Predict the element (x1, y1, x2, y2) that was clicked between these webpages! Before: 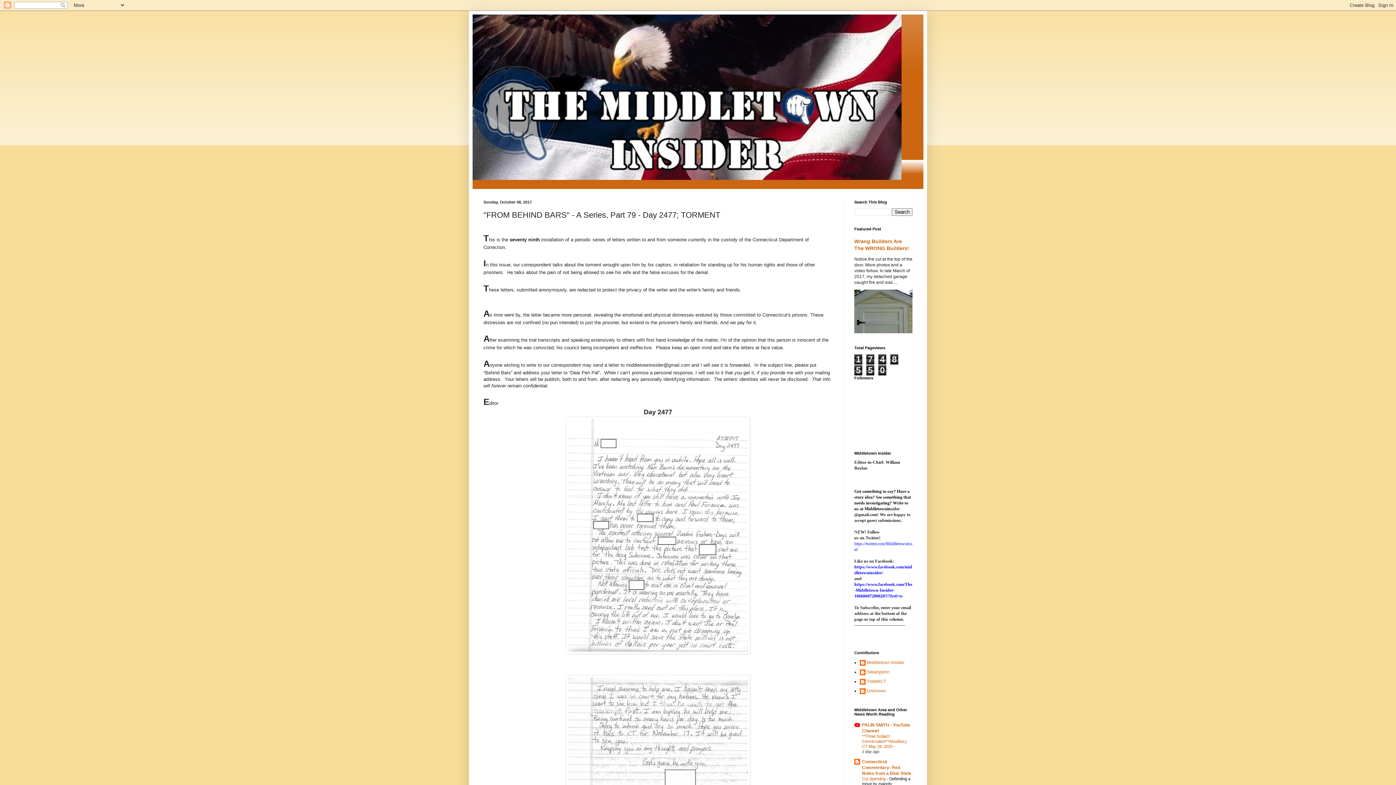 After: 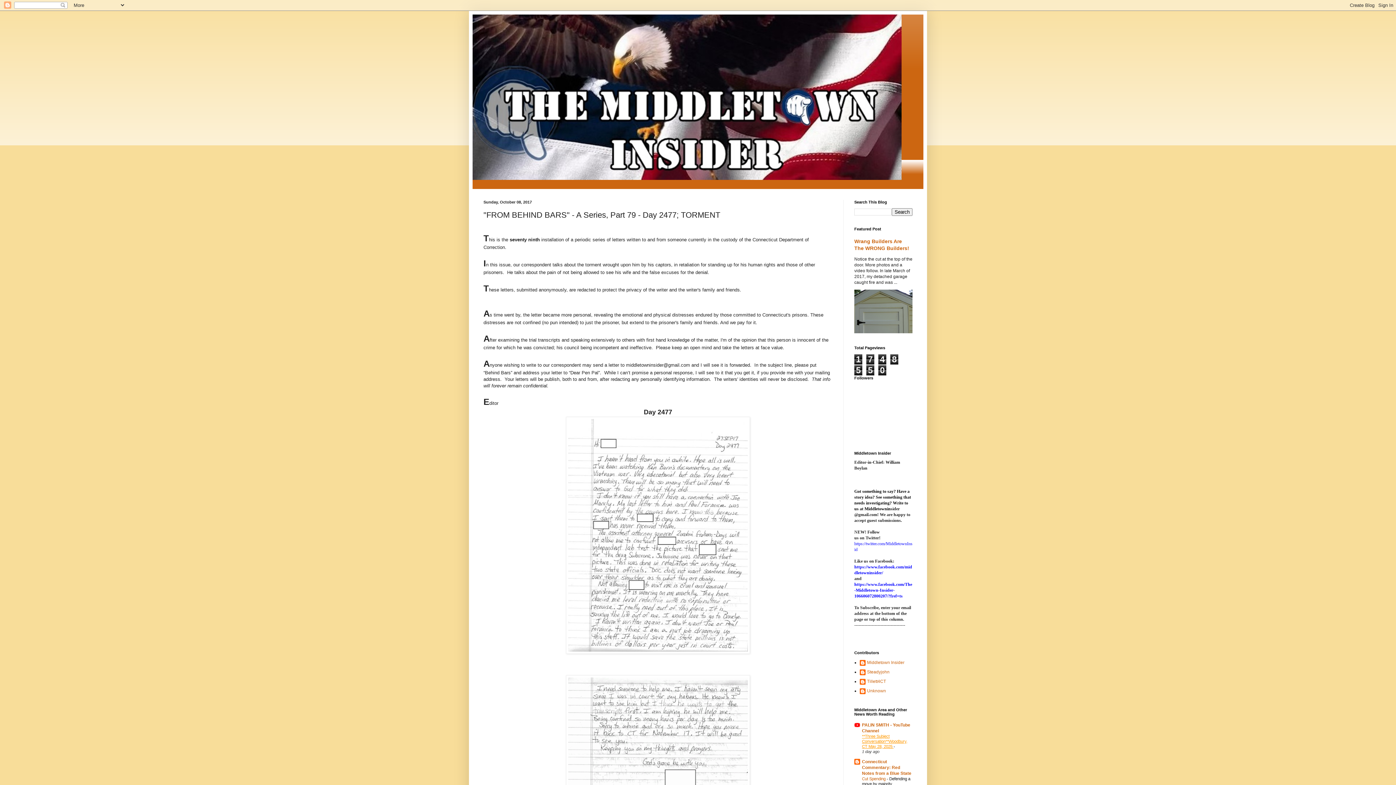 Action: bbox: (862, 734, 907, 749) label: **Three Subject Conversation**Woodbury, CT May 28, 2025 